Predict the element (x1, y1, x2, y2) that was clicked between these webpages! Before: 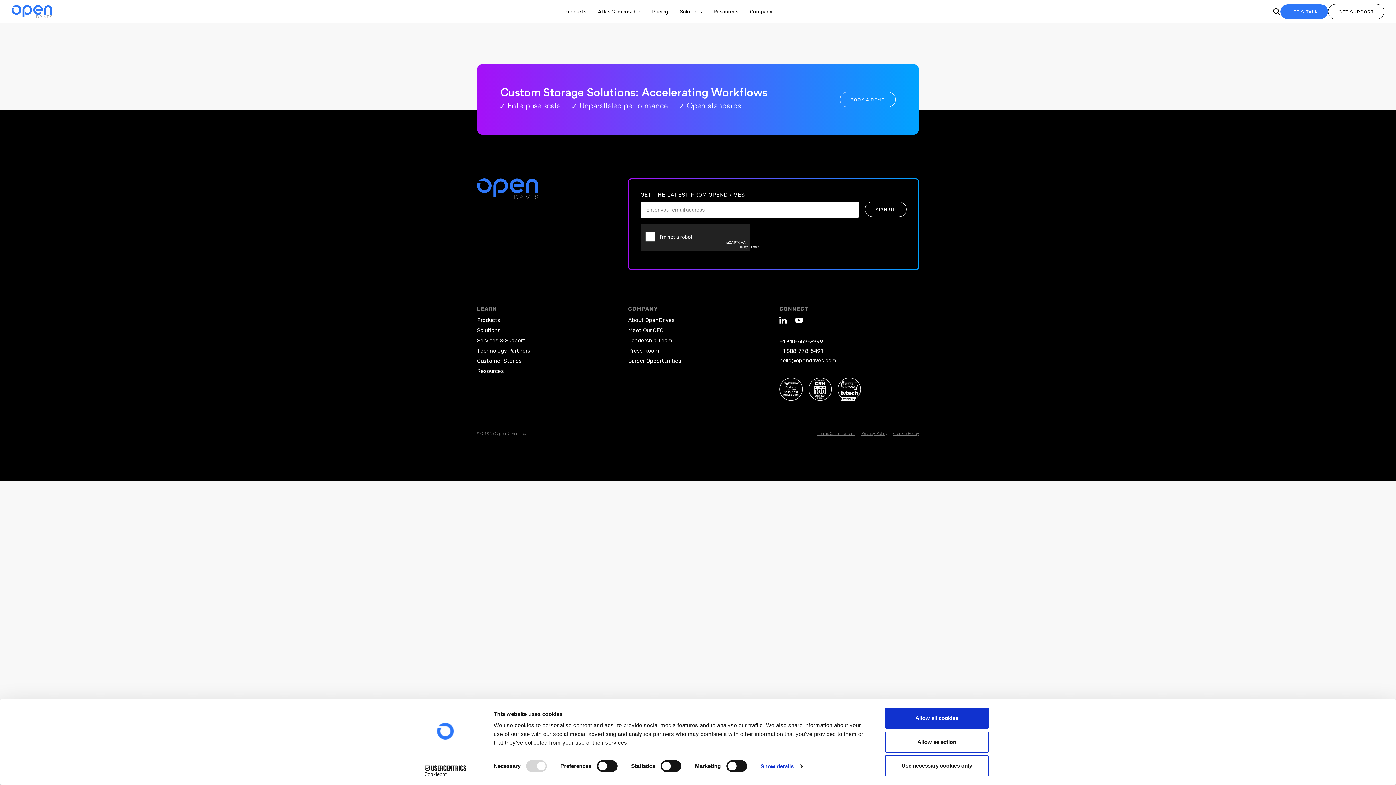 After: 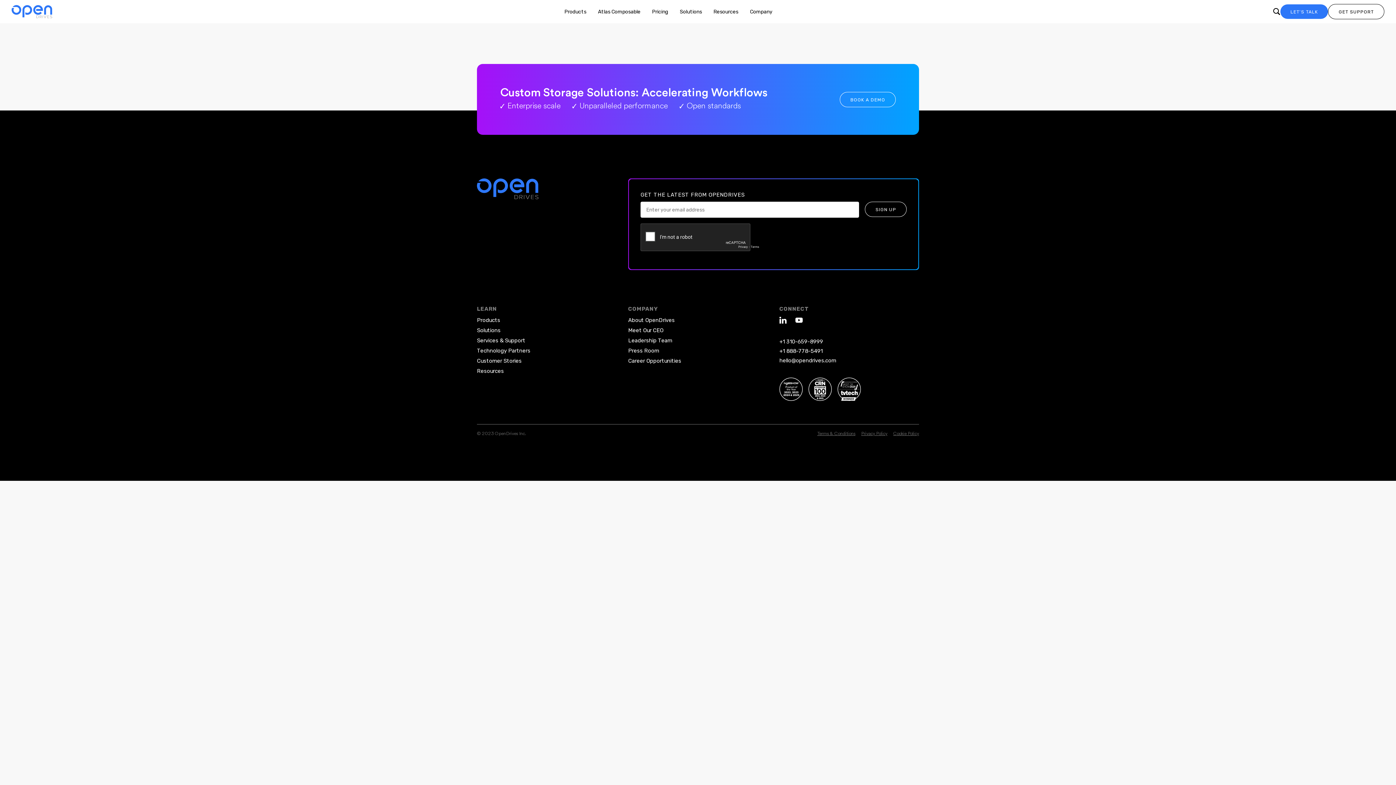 Action: bbox: (885, 755, 989, 776) label: Use necessary cookies only